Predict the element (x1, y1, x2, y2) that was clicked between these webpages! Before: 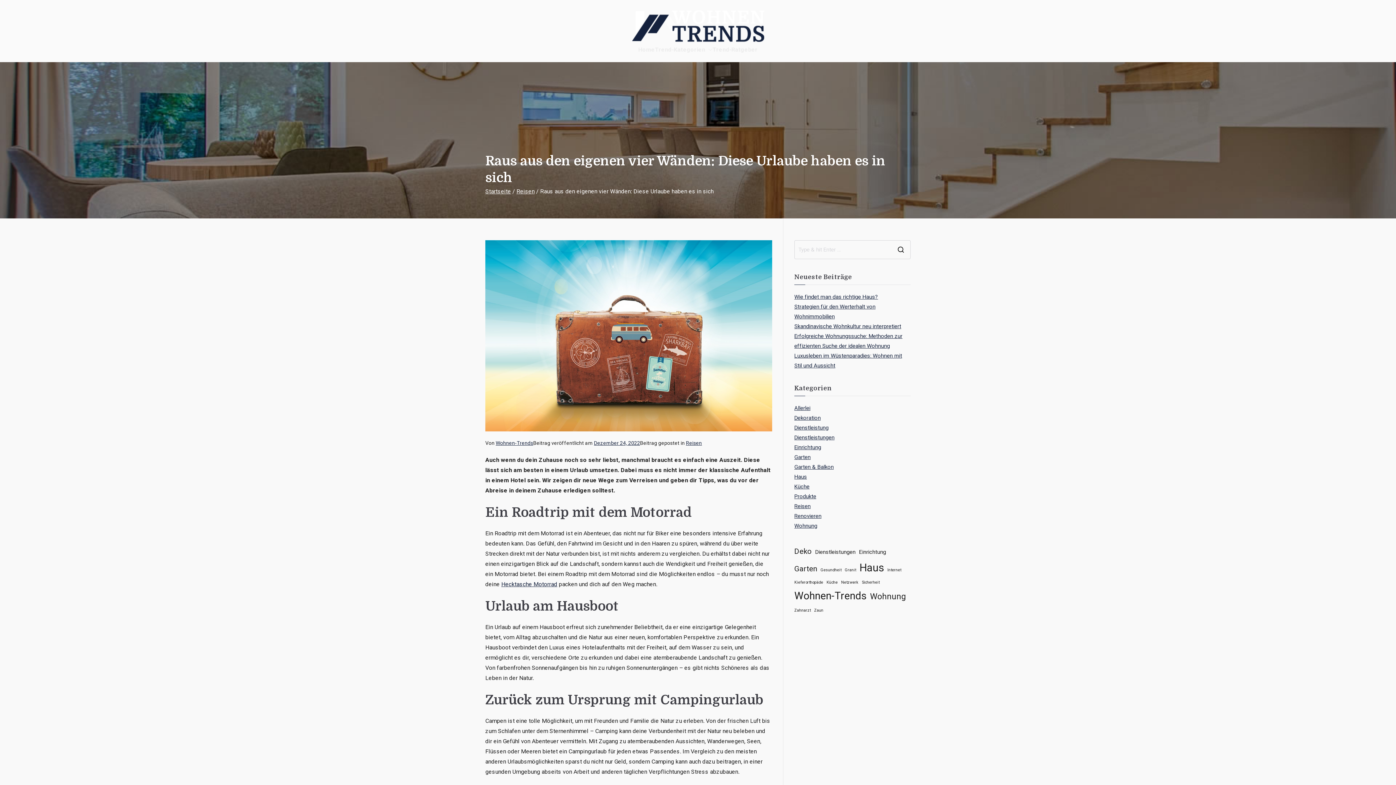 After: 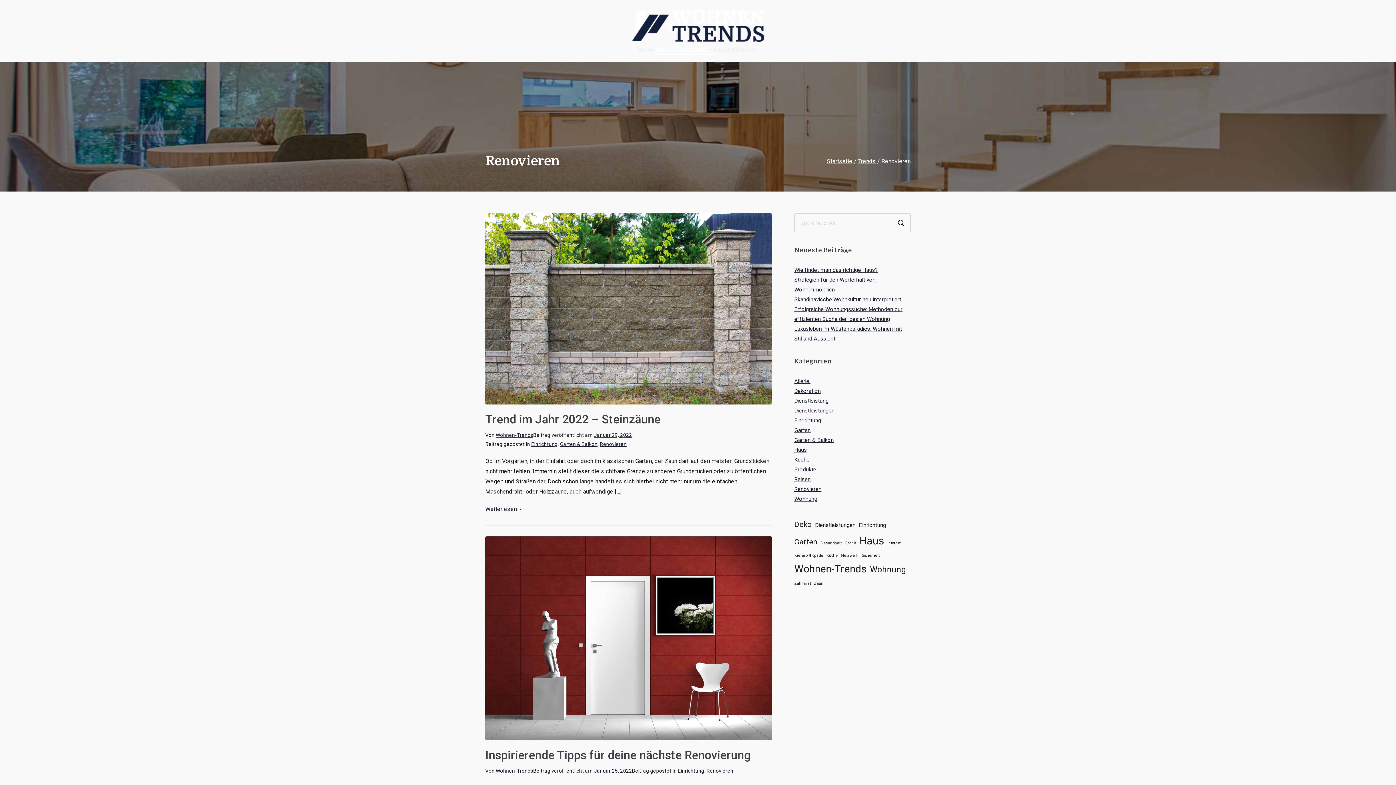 Action: label: Renovieren bbox: (794, 511, 821, 521)